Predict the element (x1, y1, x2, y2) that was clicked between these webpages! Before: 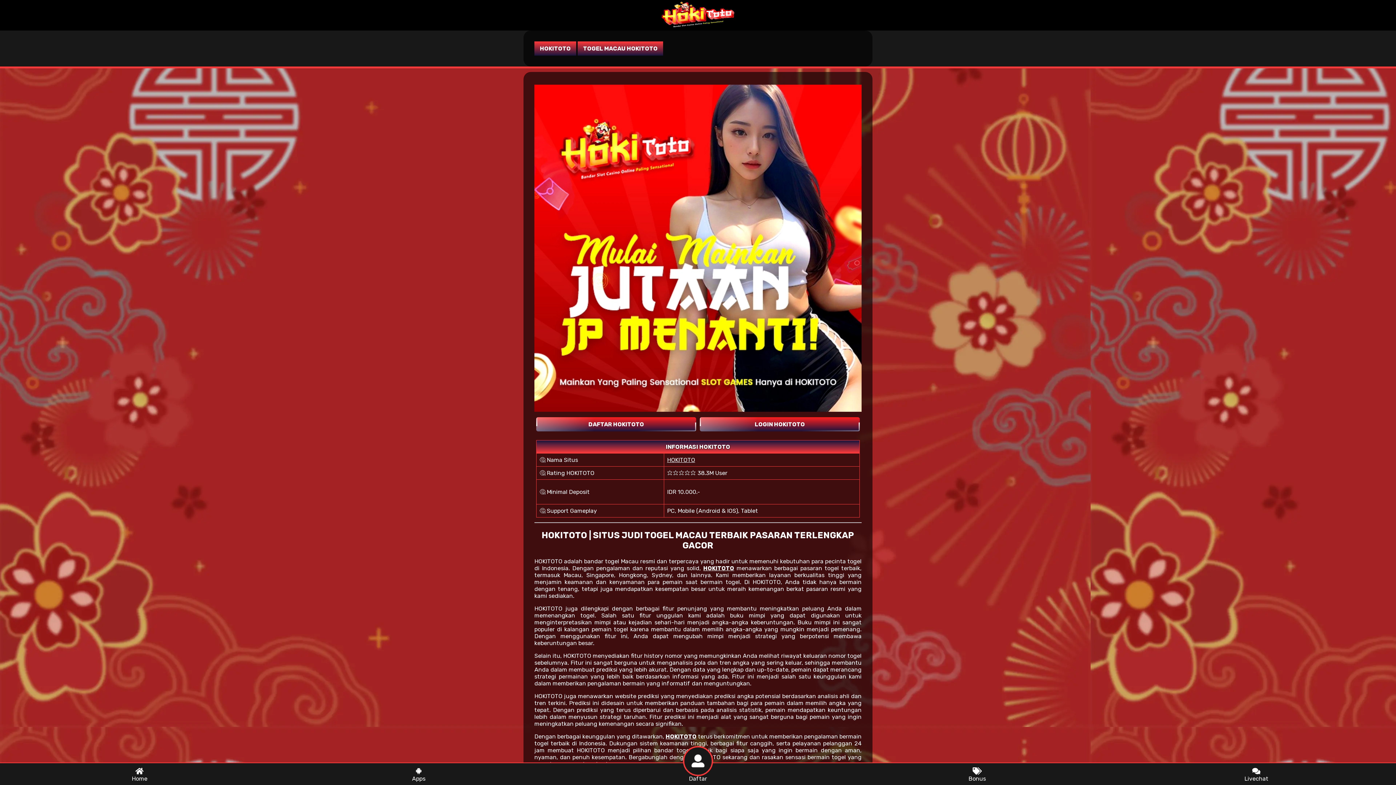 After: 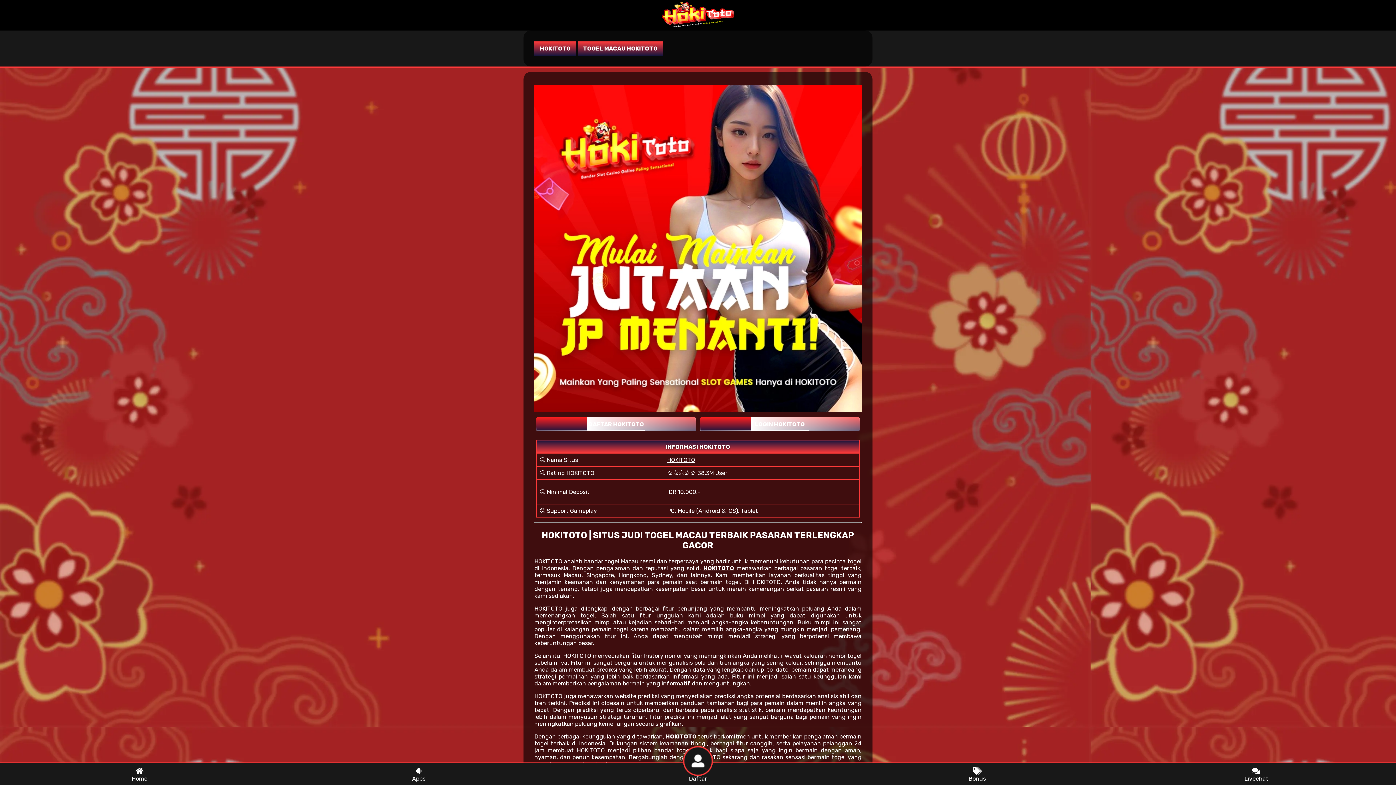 Action: label: Bonus bbox: (837, 763, 1117, 785)